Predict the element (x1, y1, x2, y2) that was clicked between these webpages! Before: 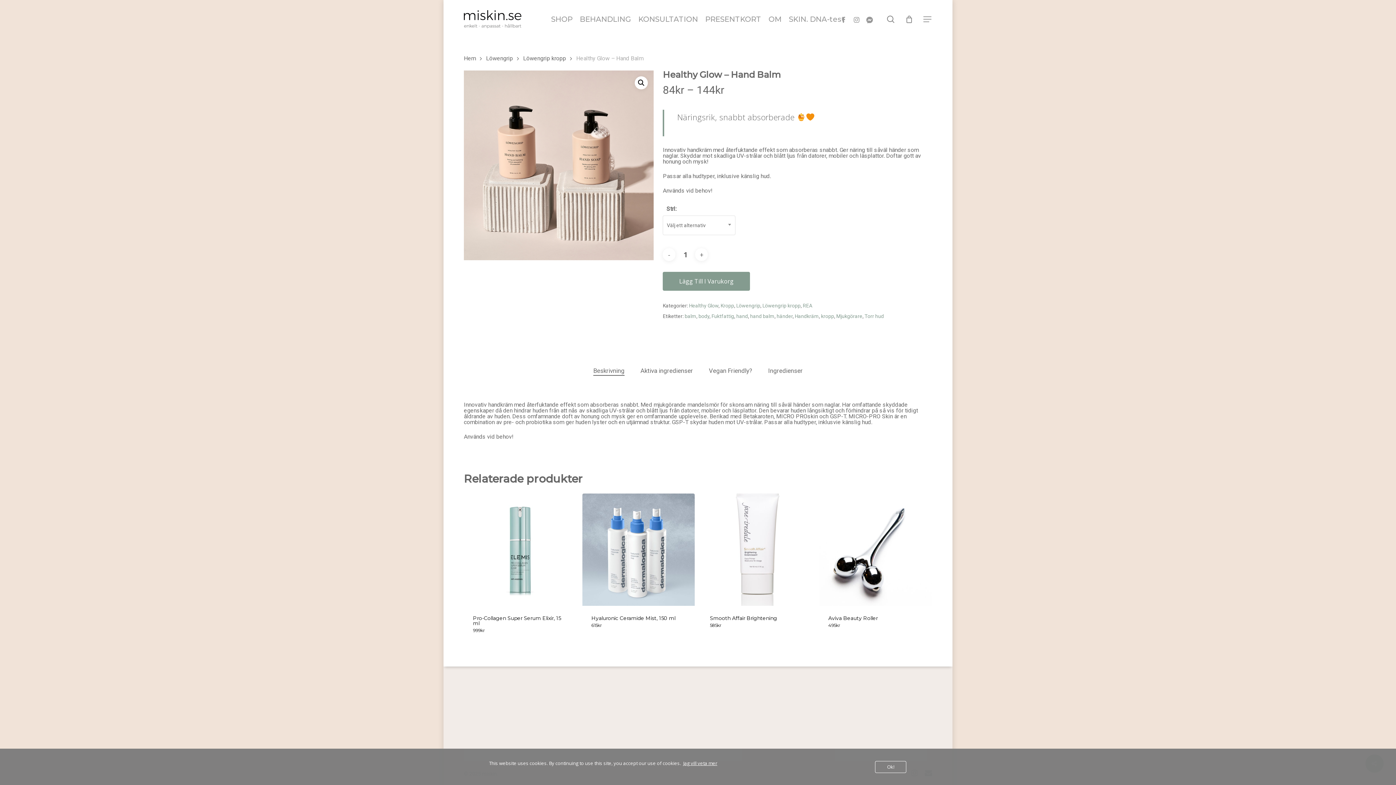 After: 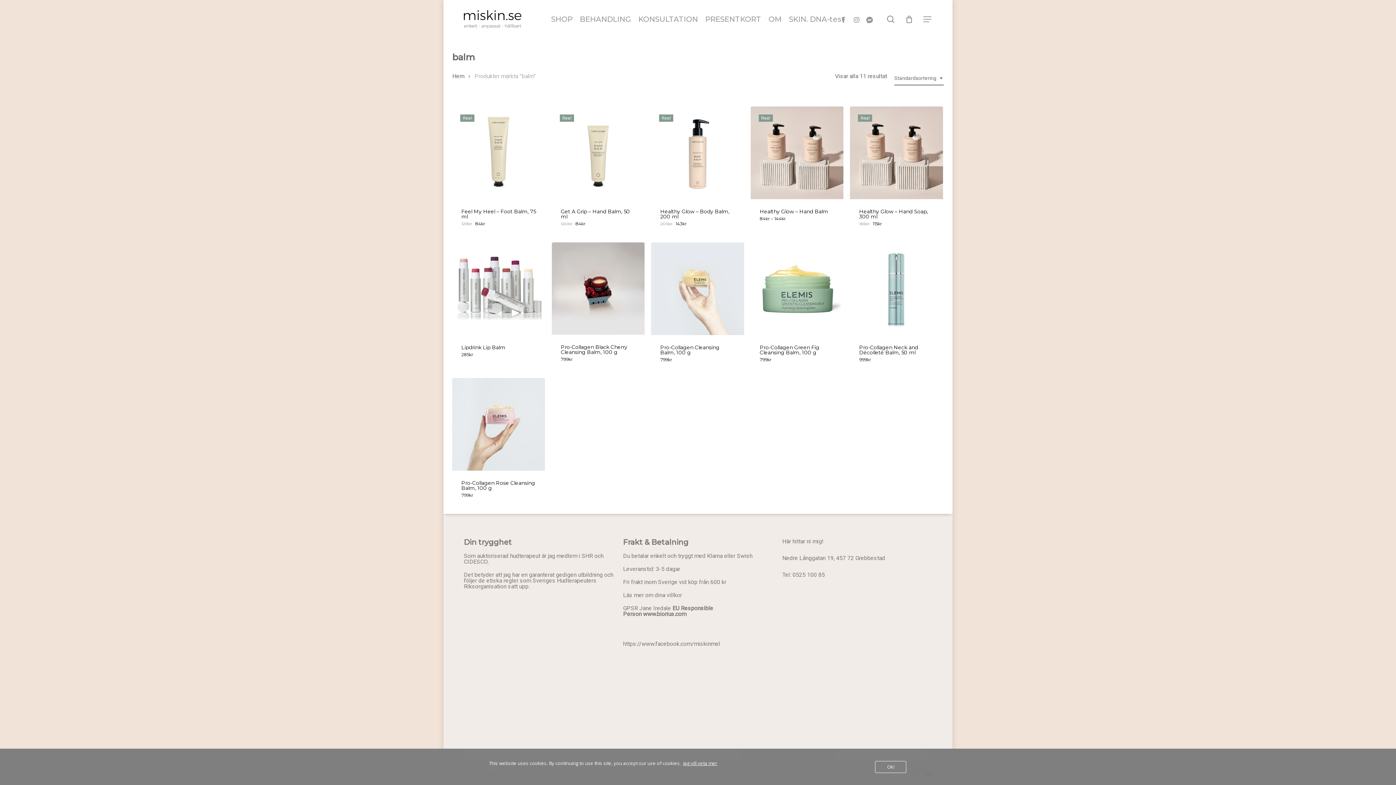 Action: bbox: (684, 313, 696, 319) label: balm